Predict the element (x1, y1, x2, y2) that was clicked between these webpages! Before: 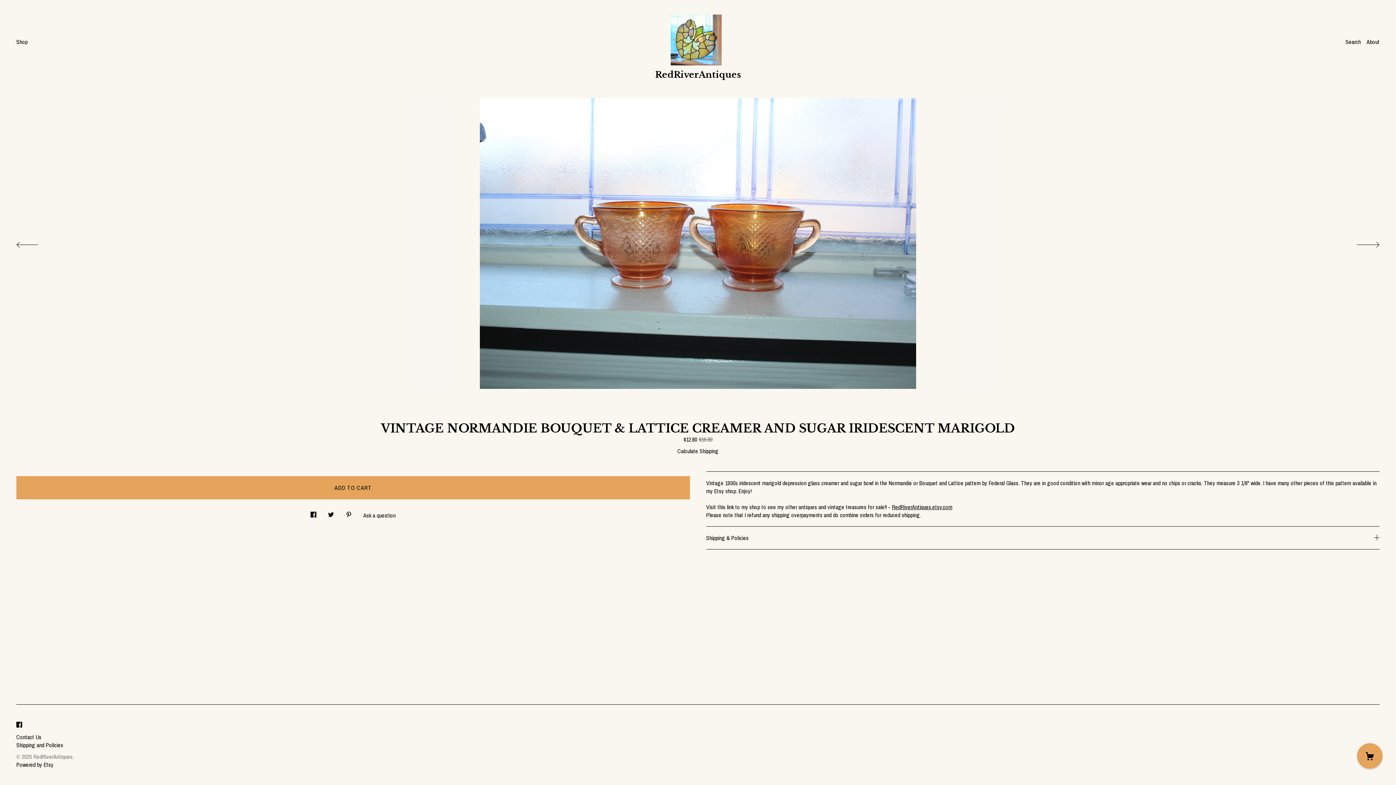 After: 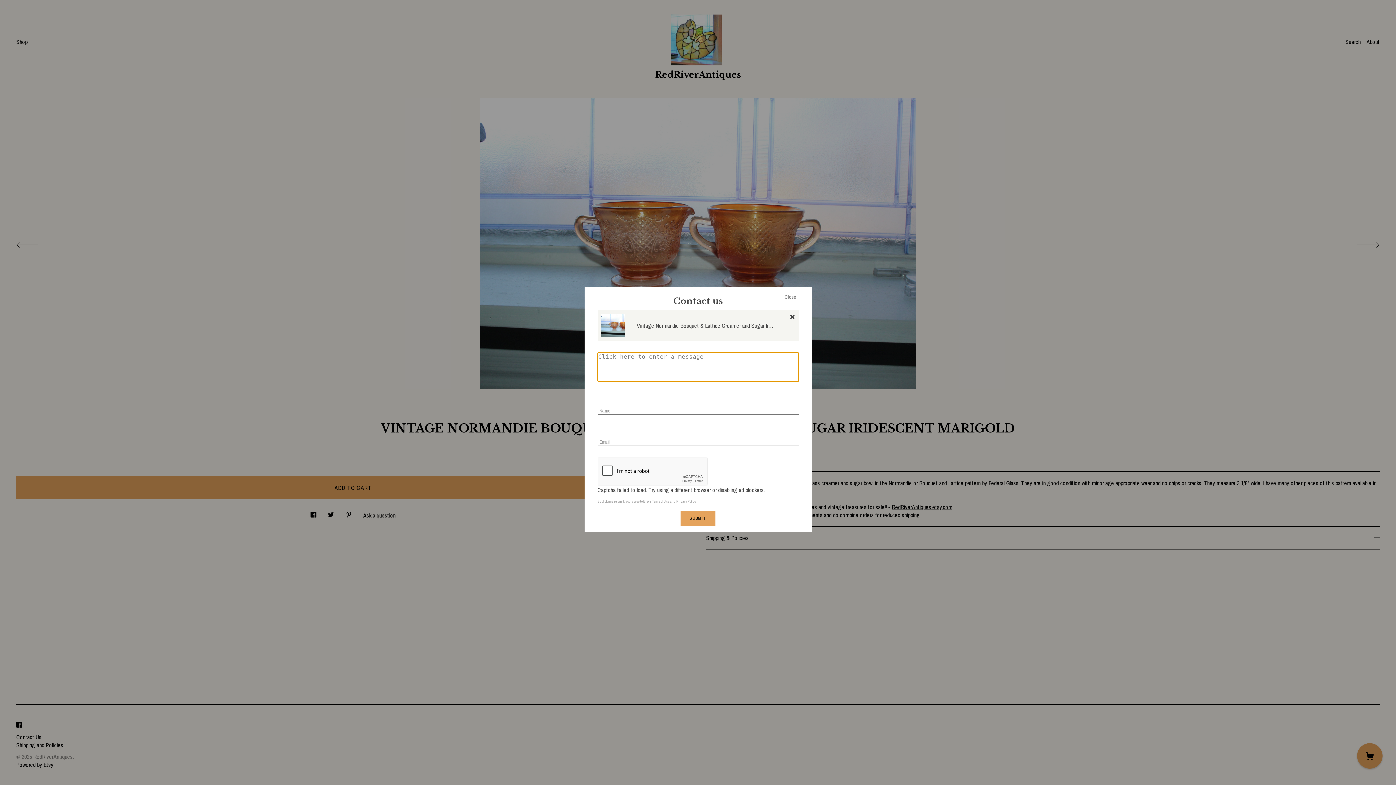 Action: bbox: (363, 506, 395, 519) label: Ask a question